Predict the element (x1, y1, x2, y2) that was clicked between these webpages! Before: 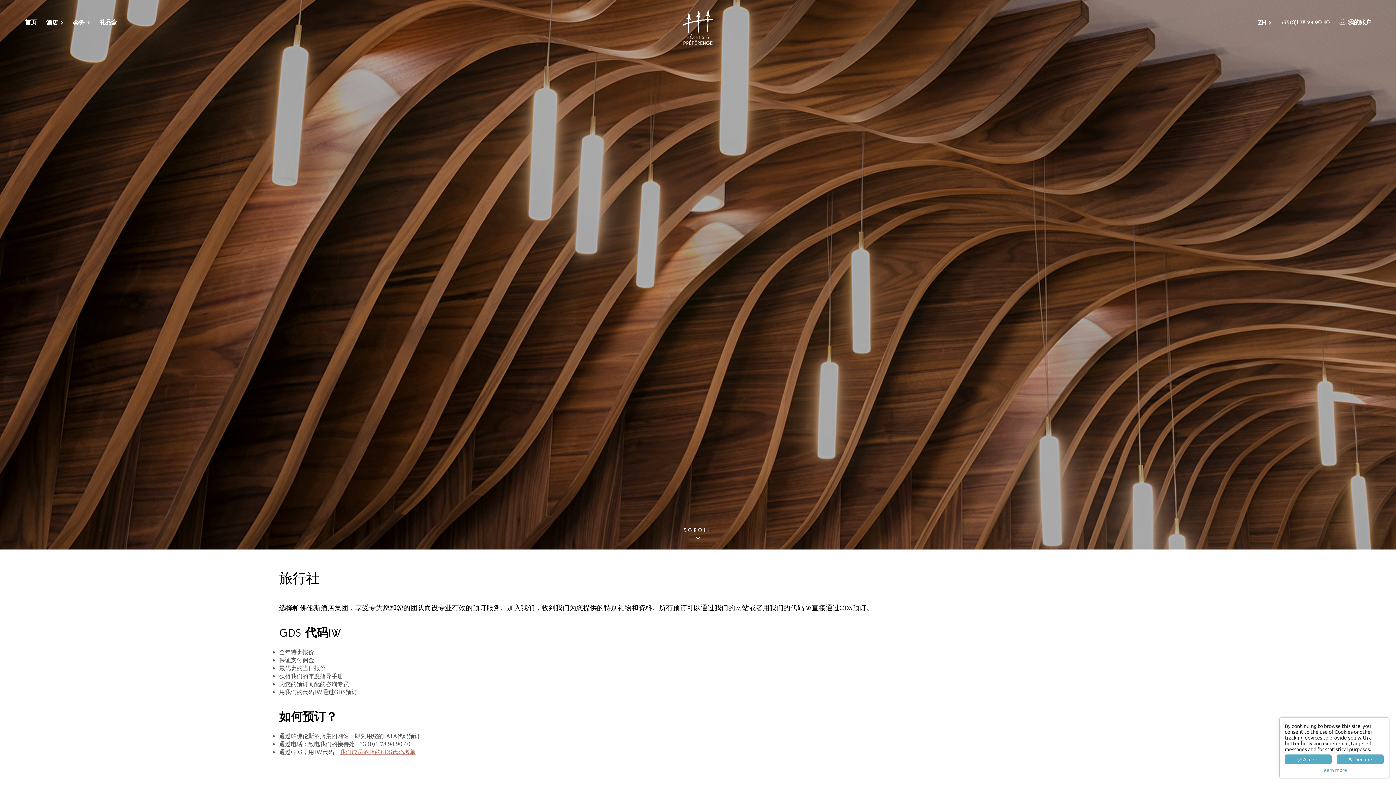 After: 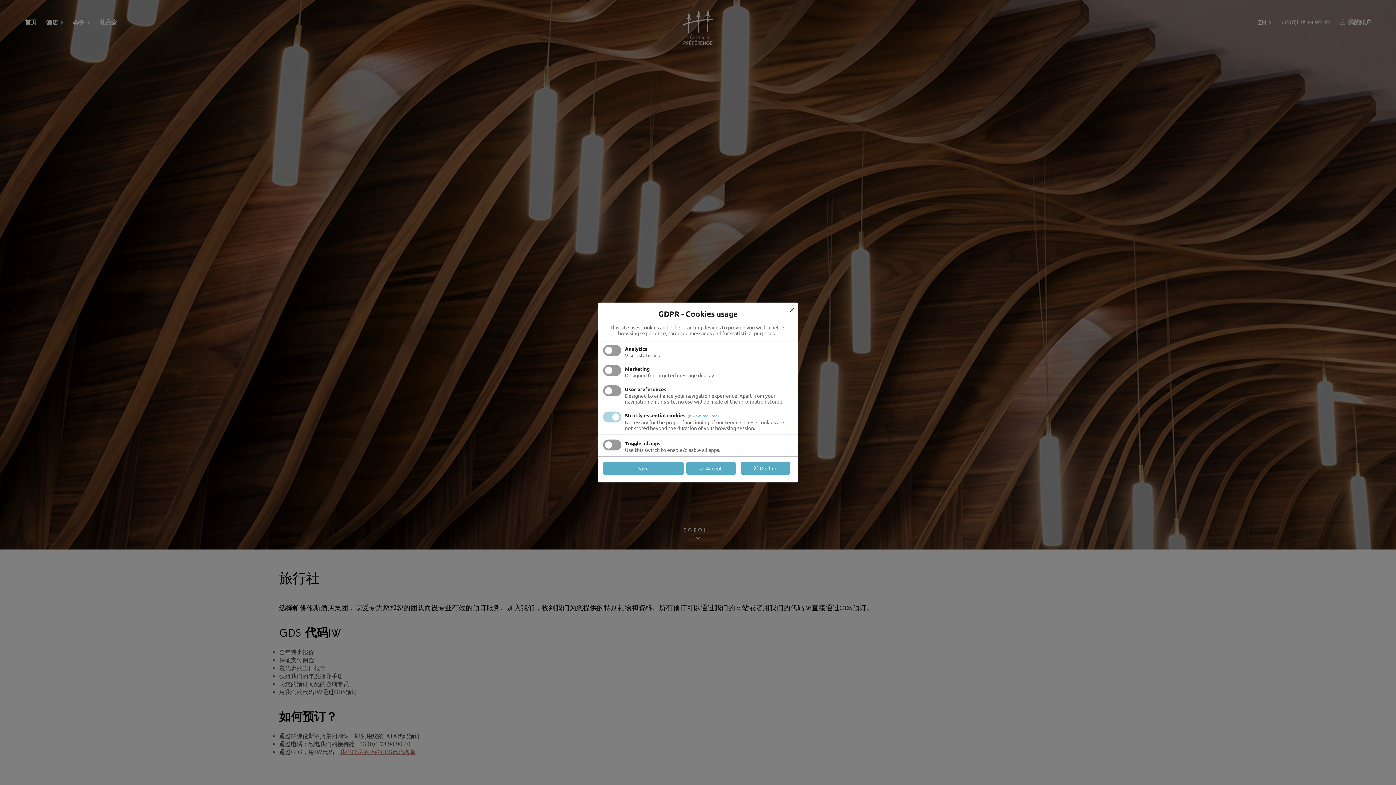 Action: bbox: (1285, 767, 1384, 773) label: Learn more